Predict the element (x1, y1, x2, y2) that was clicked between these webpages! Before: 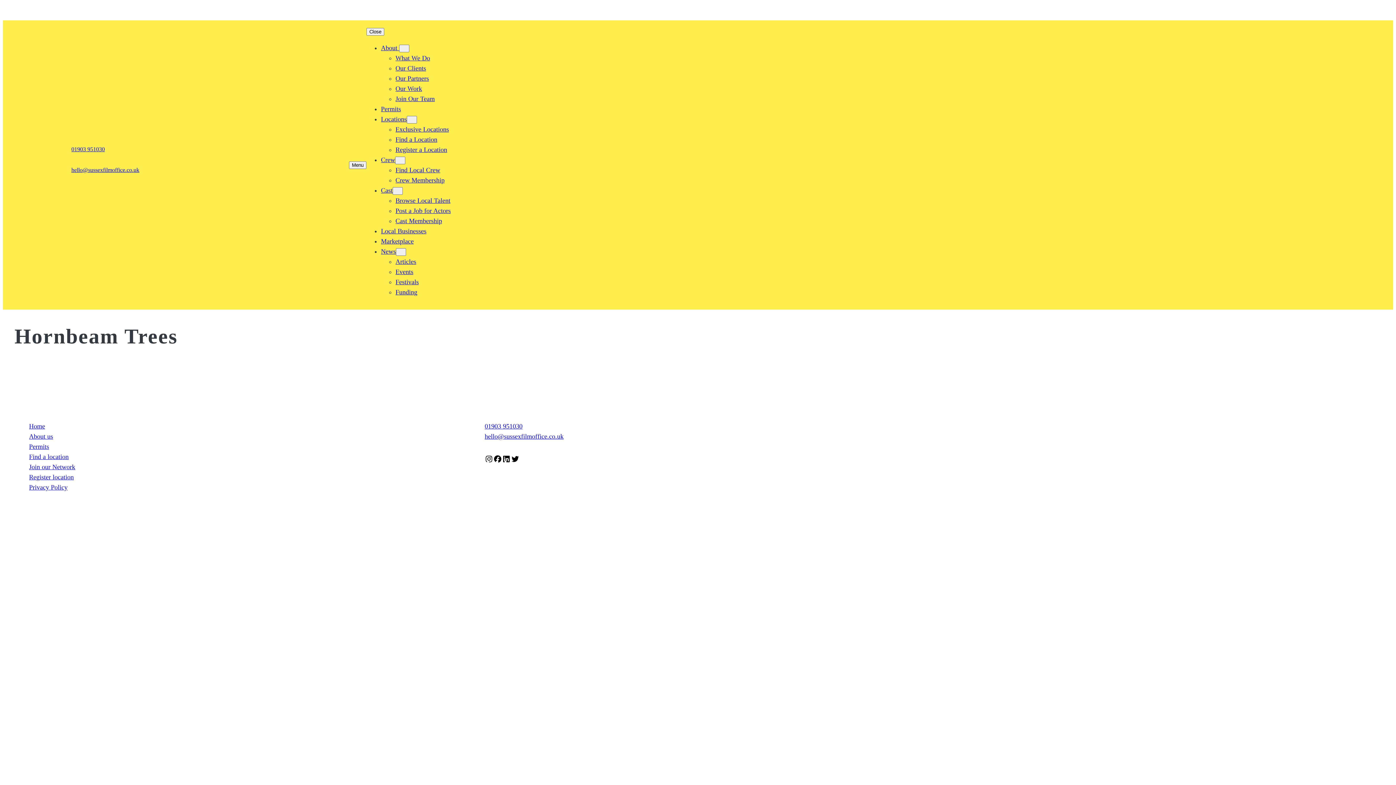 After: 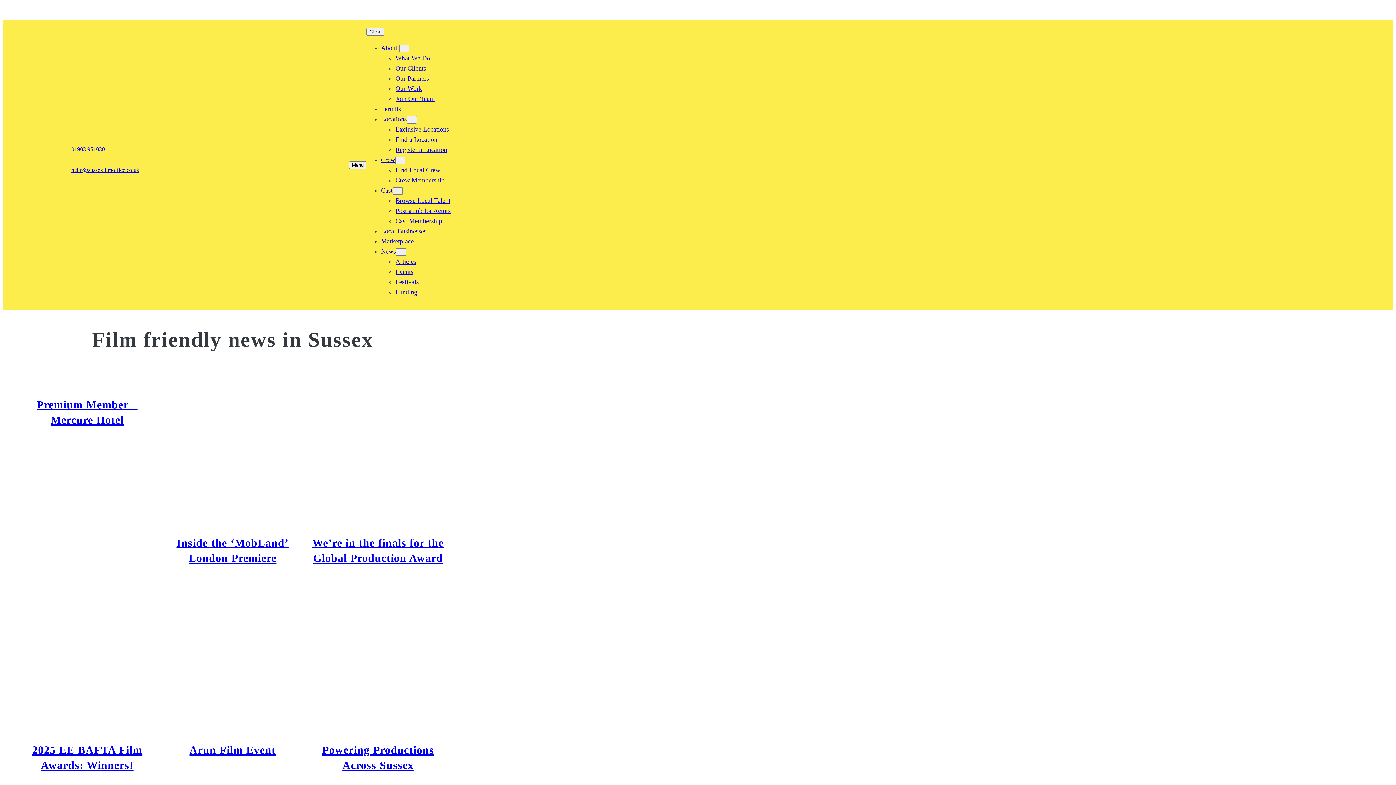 Action: bbox: (395, 258, 416, 265) label: Articles